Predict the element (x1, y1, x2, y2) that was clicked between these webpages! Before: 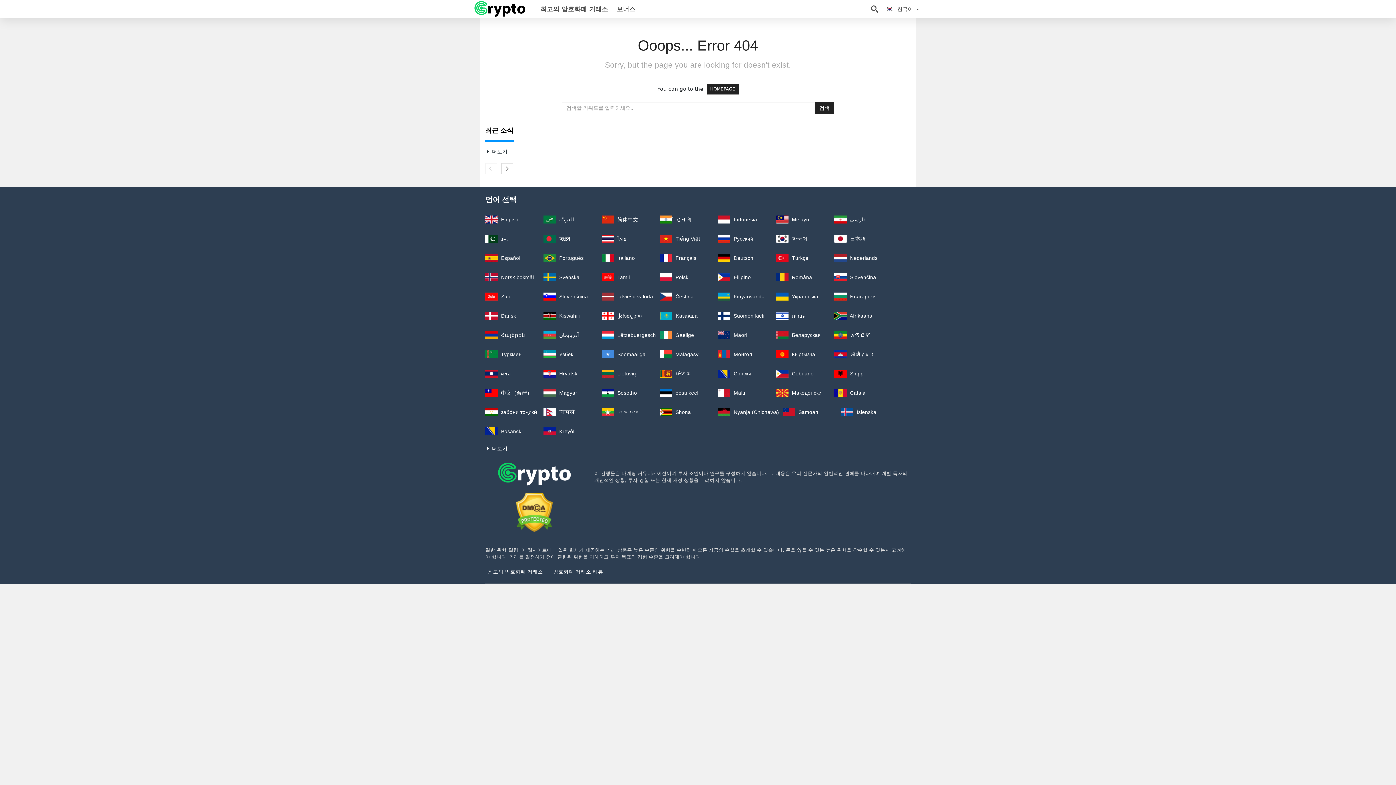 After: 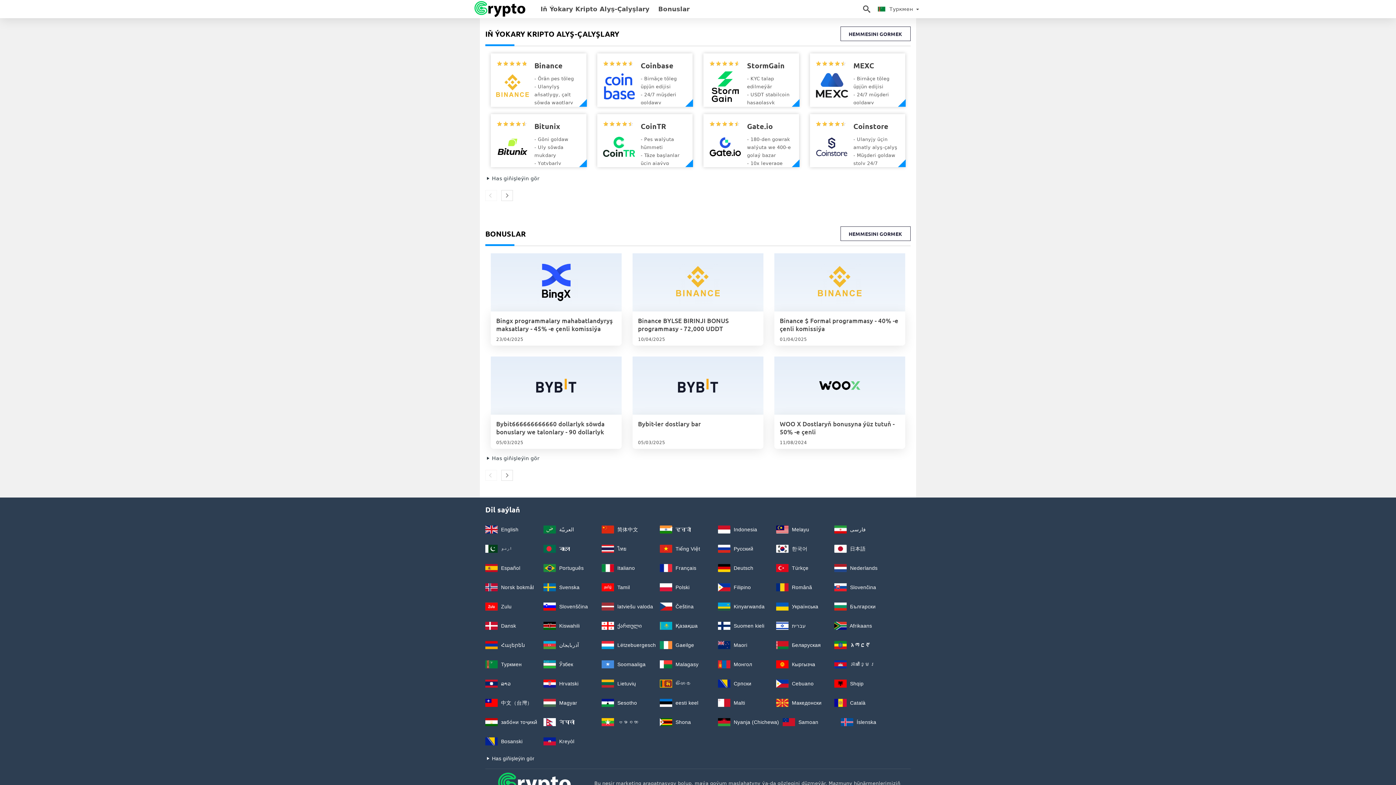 Action: bbox: (485, 351, 521, 357) label:  Туркмен